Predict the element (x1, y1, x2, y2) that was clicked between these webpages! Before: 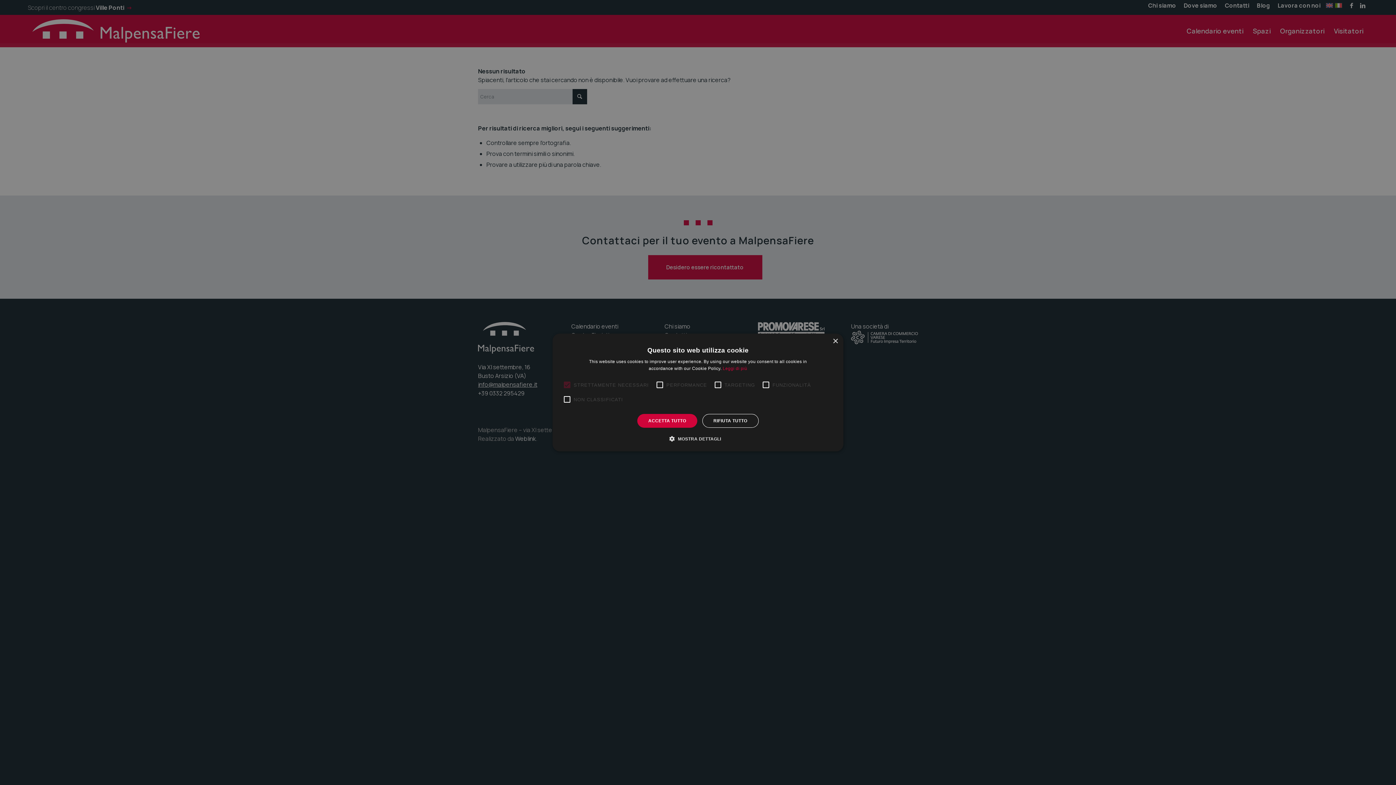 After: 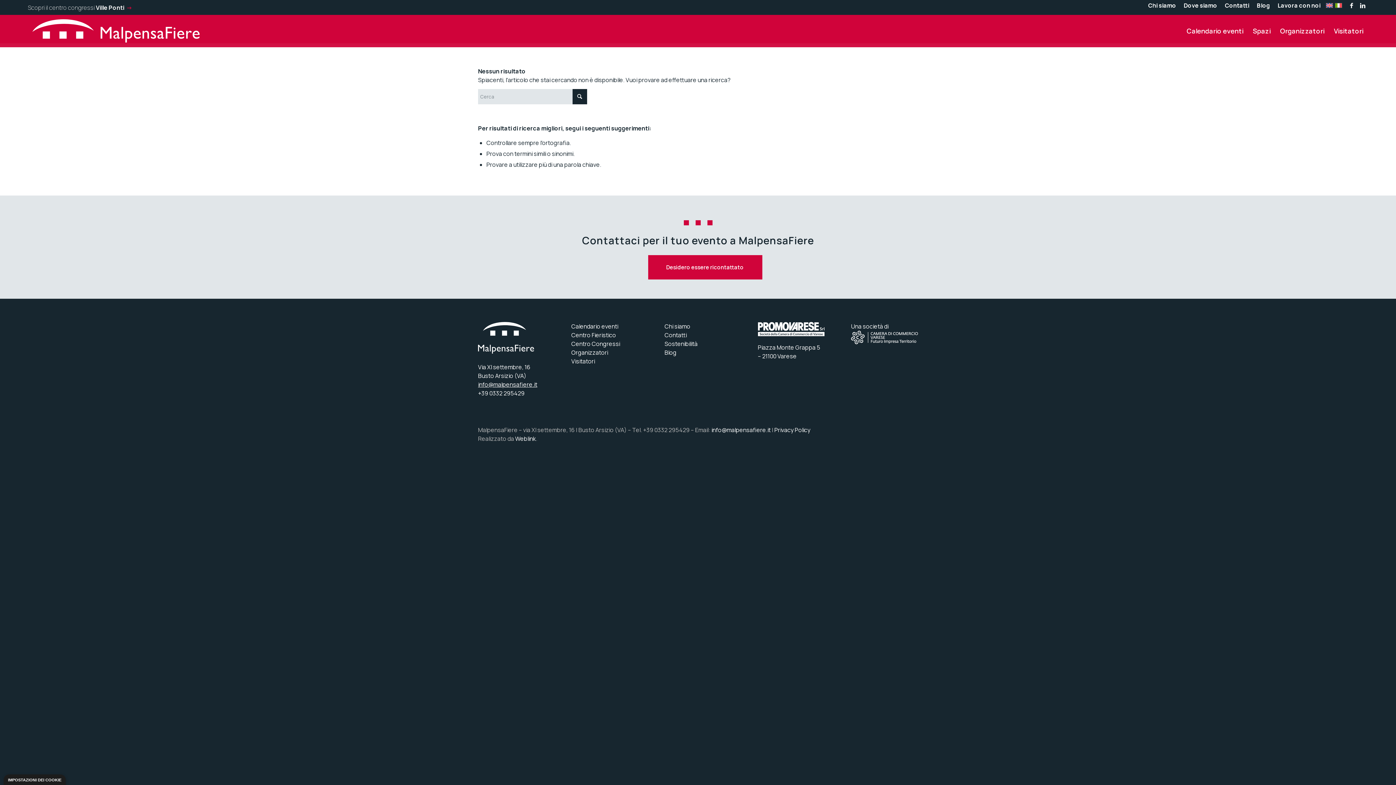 Action: label: ACCETTA TUTTO bbox: (637, 414, 697, 428)